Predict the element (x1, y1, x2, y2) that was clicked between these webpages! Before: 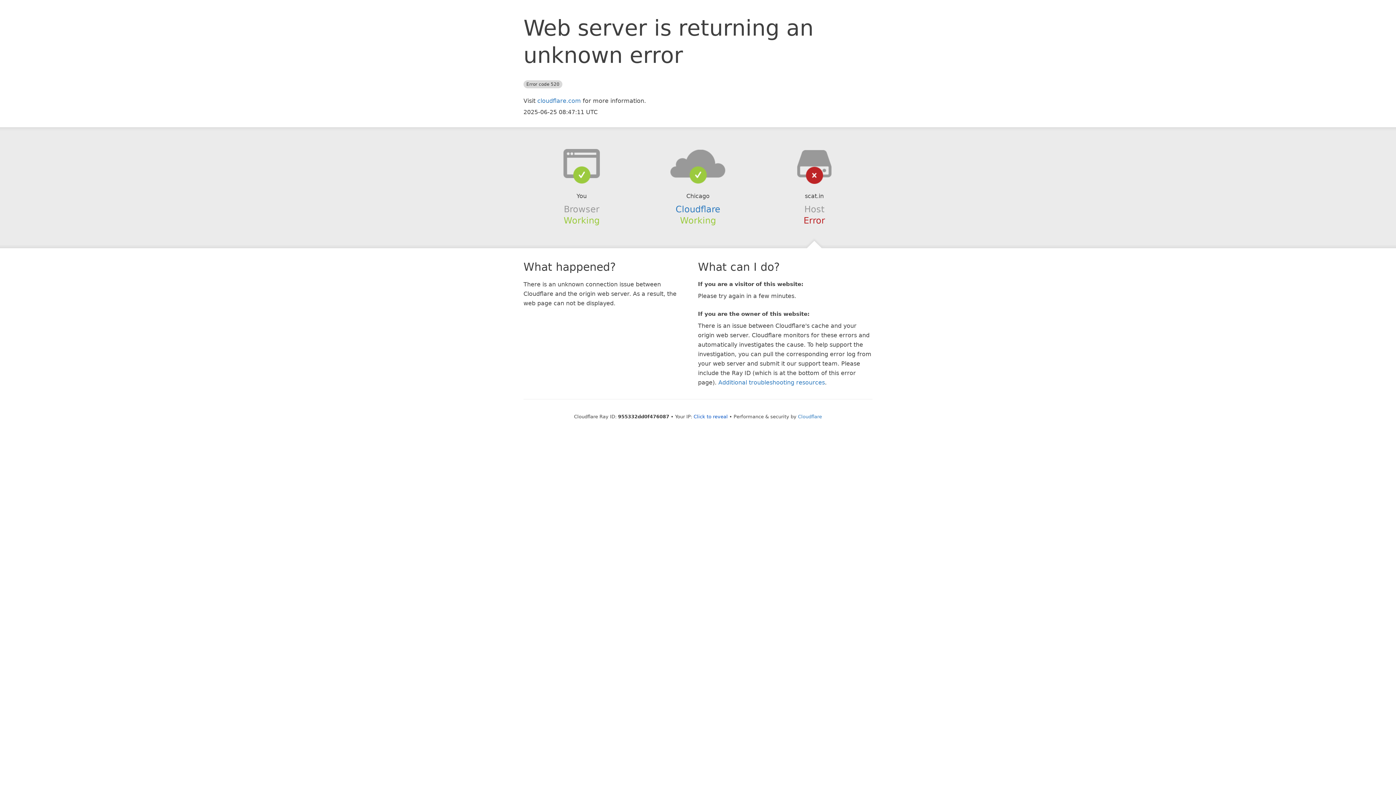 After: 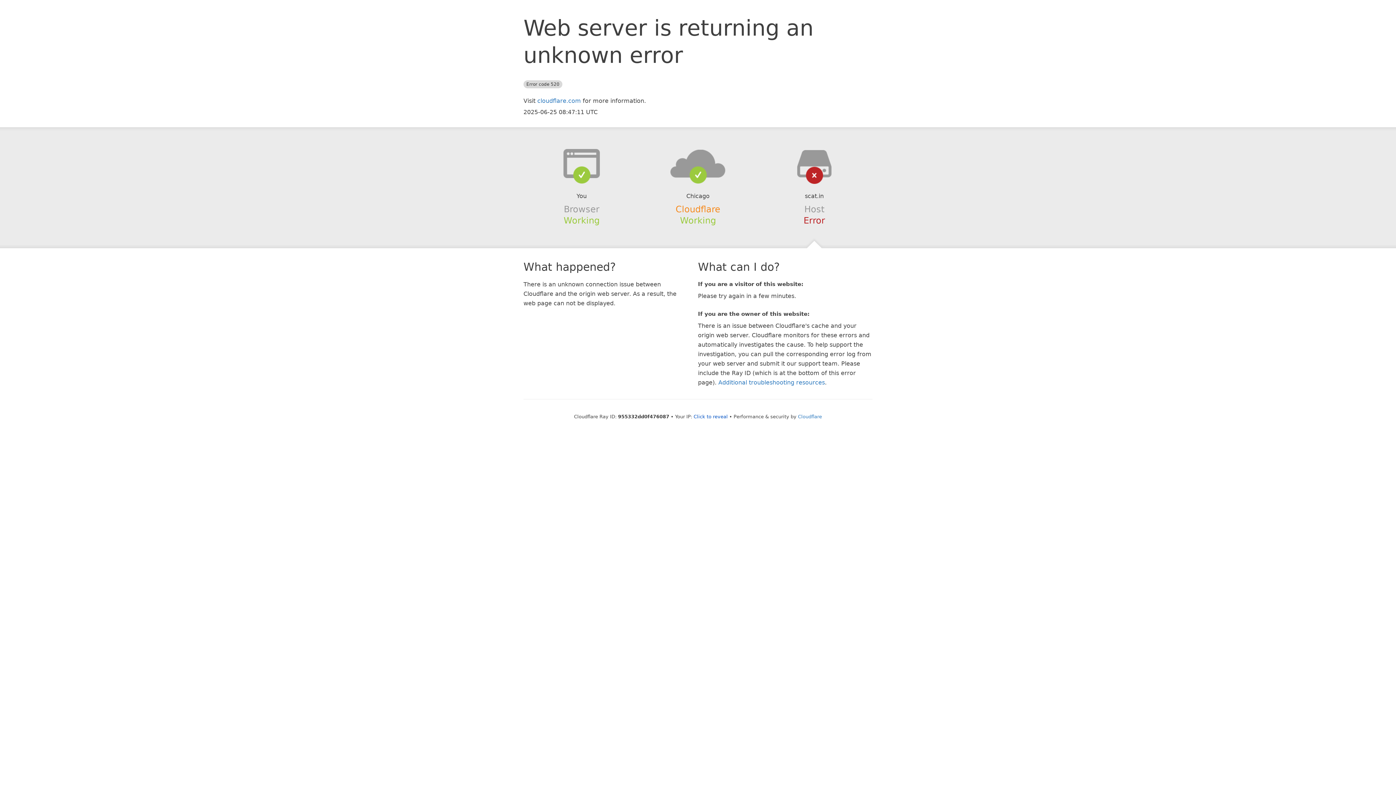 Action: label: Cloudflare bbox: (675, 204, 720, 214)